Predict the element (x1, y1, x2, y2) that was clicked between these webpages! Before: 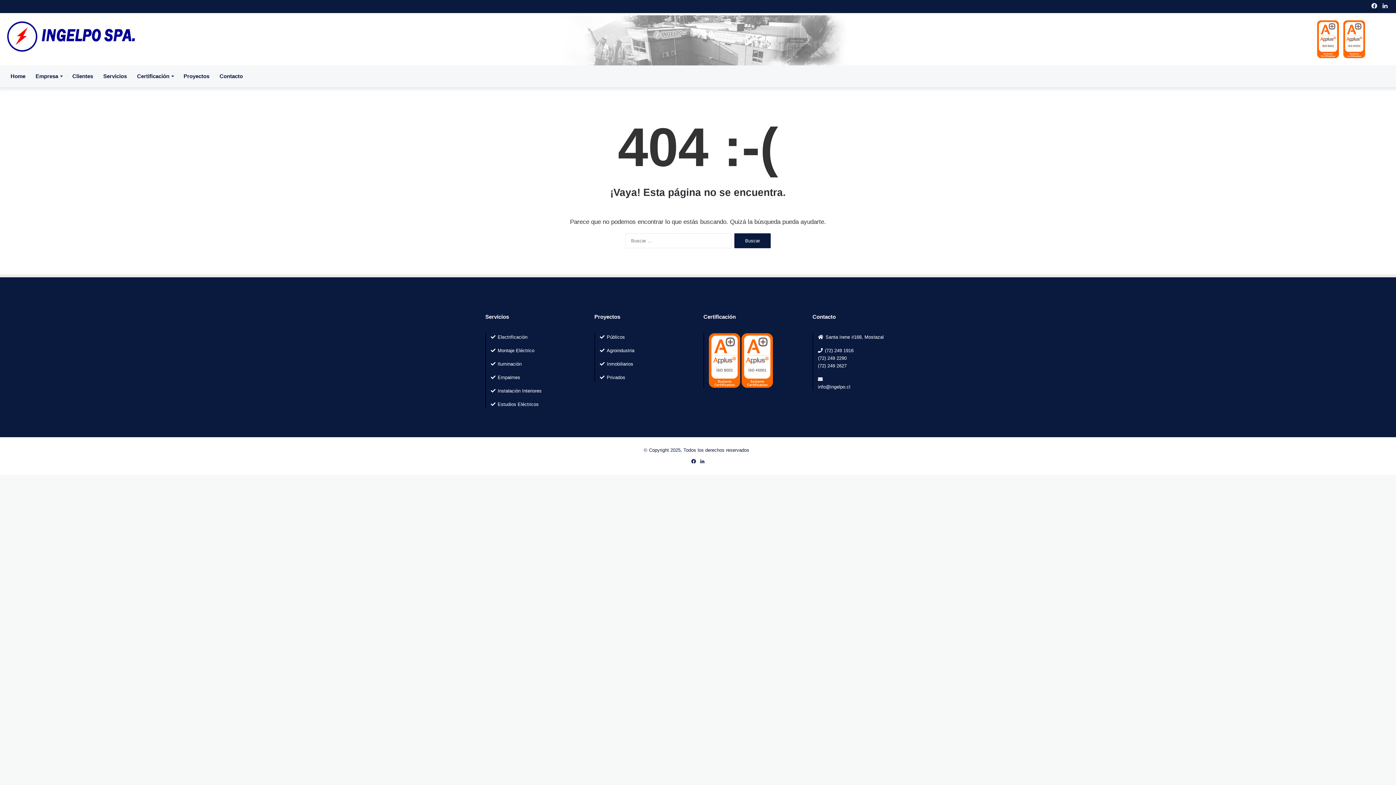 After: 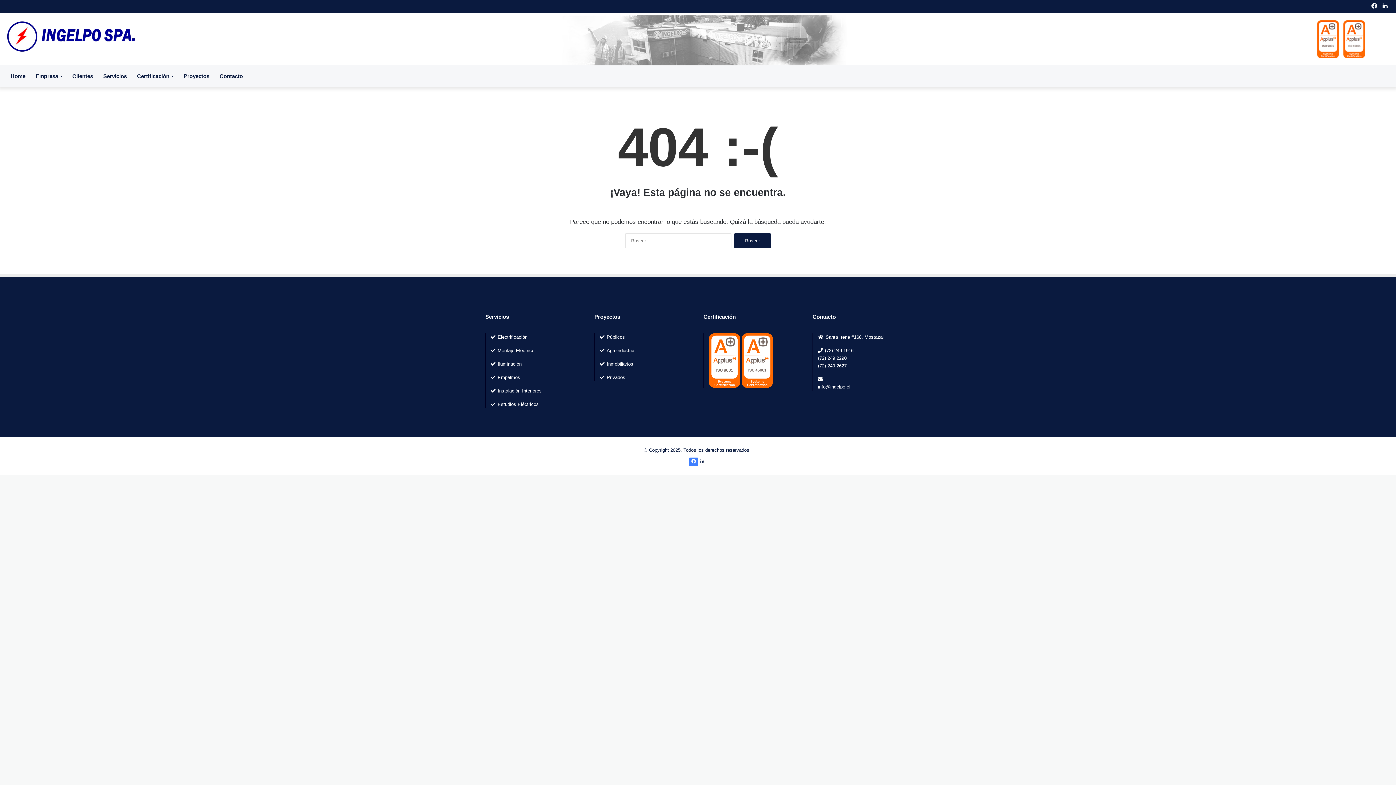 Action: bbox: (689, 457, 698, 466) label: Facebook